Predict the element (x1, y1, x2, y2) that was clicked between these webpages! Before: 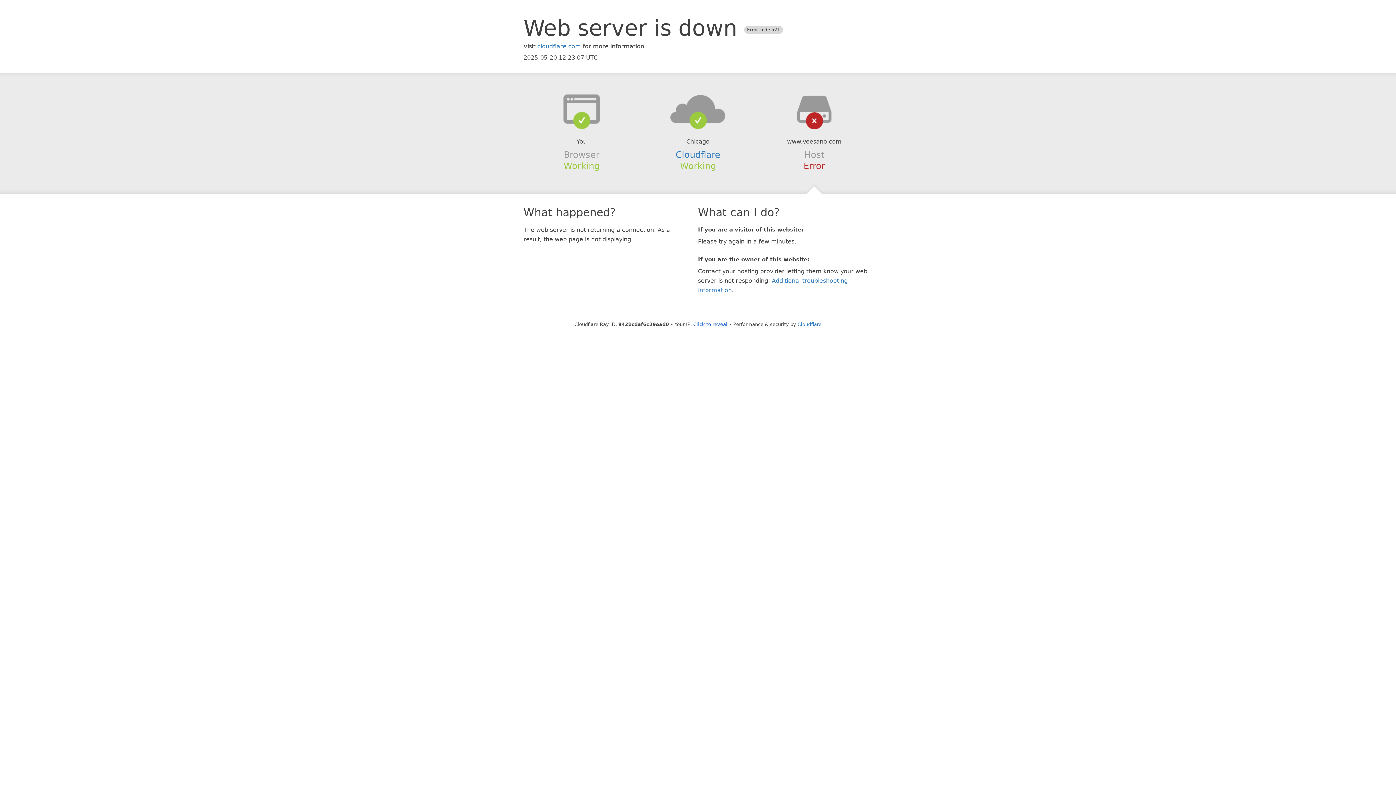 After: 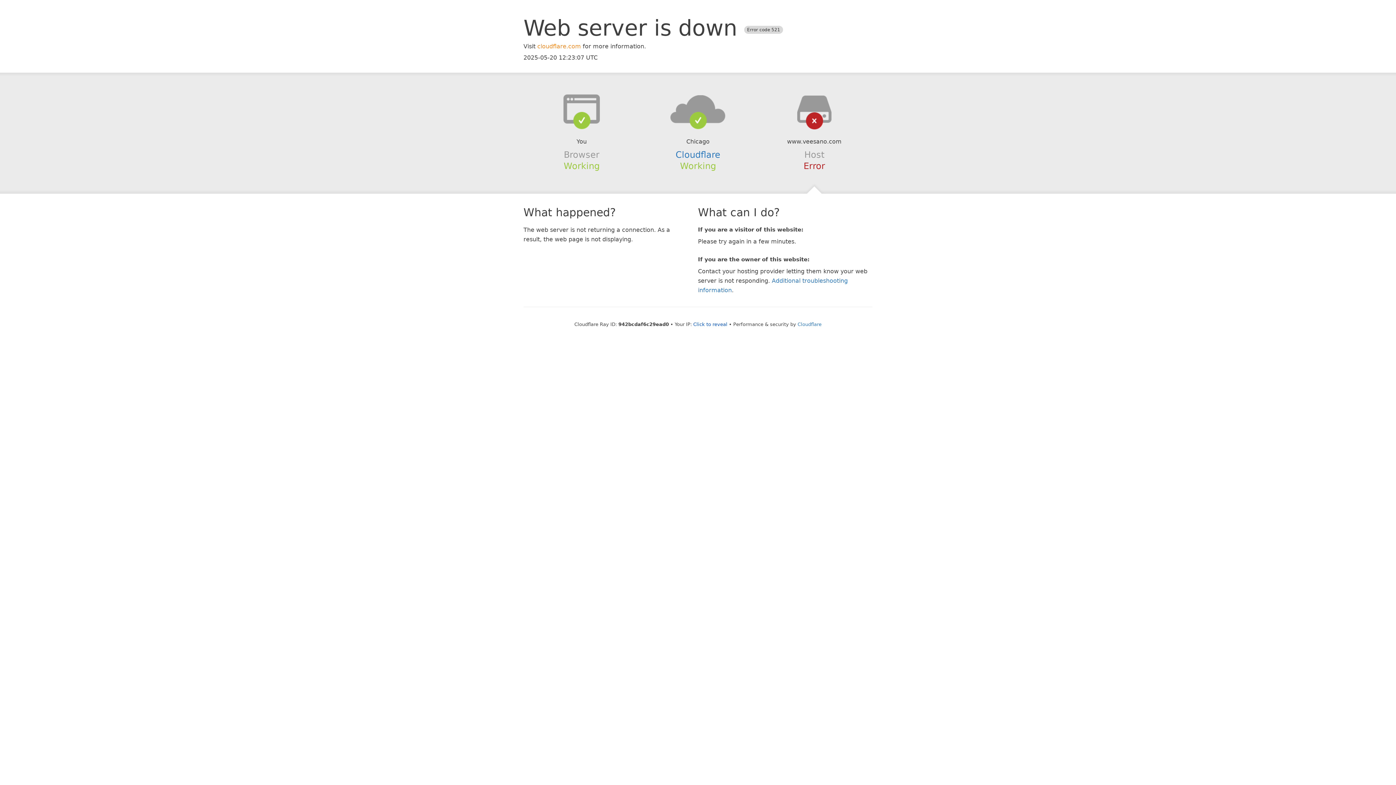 Action: bbox: (537, 42, 581, 49) label: cloudflare.com